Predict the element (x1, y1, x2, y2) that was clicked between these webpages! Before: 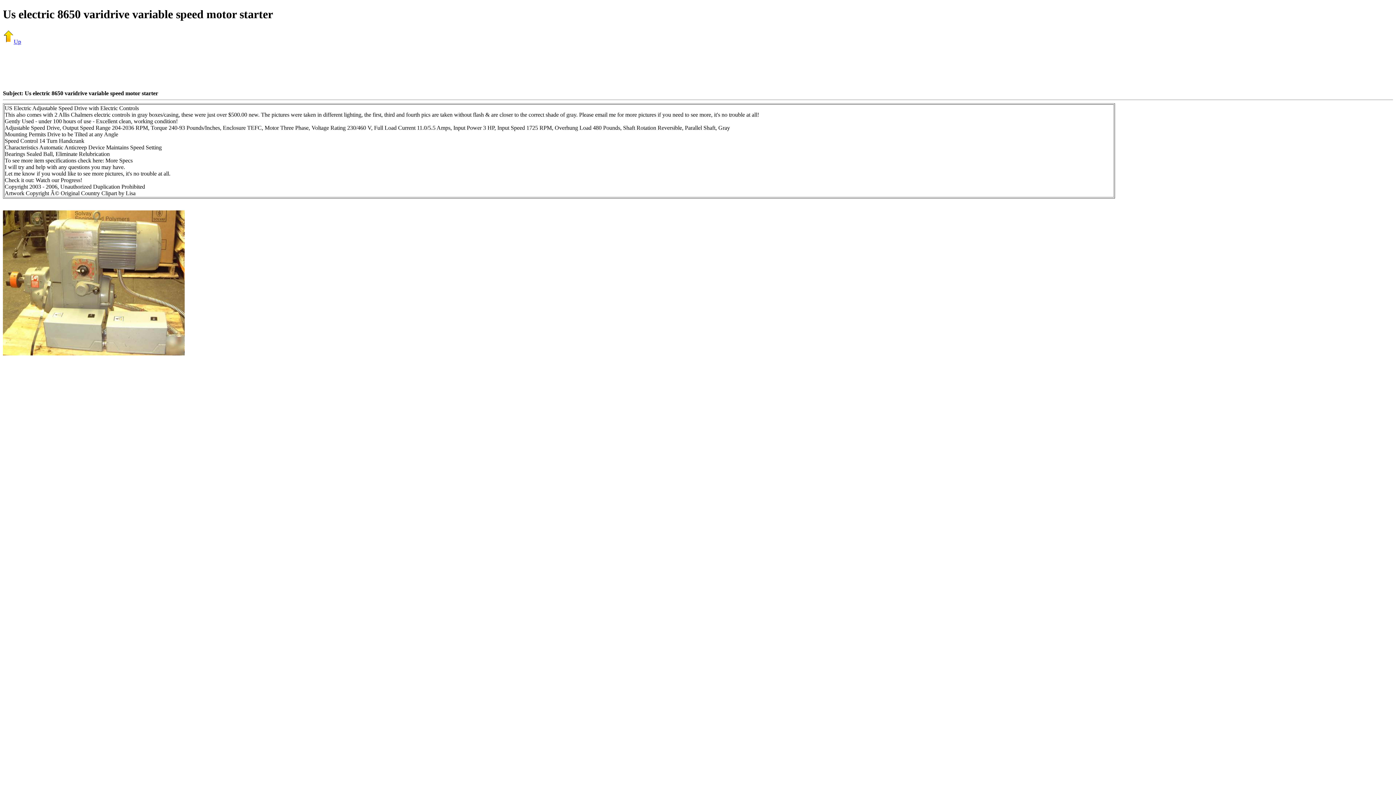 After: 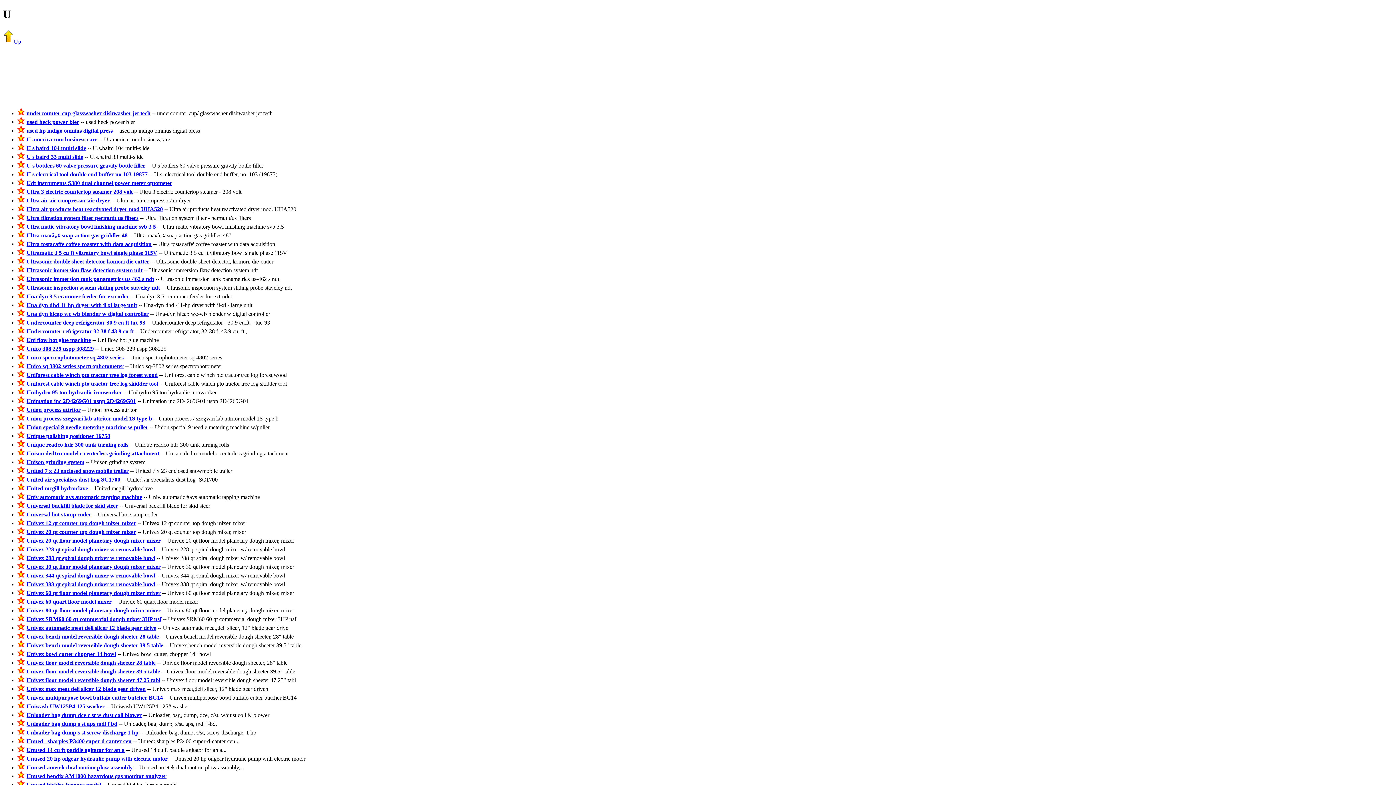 Action: bbox: (2, 38, 21, 44) label: Up